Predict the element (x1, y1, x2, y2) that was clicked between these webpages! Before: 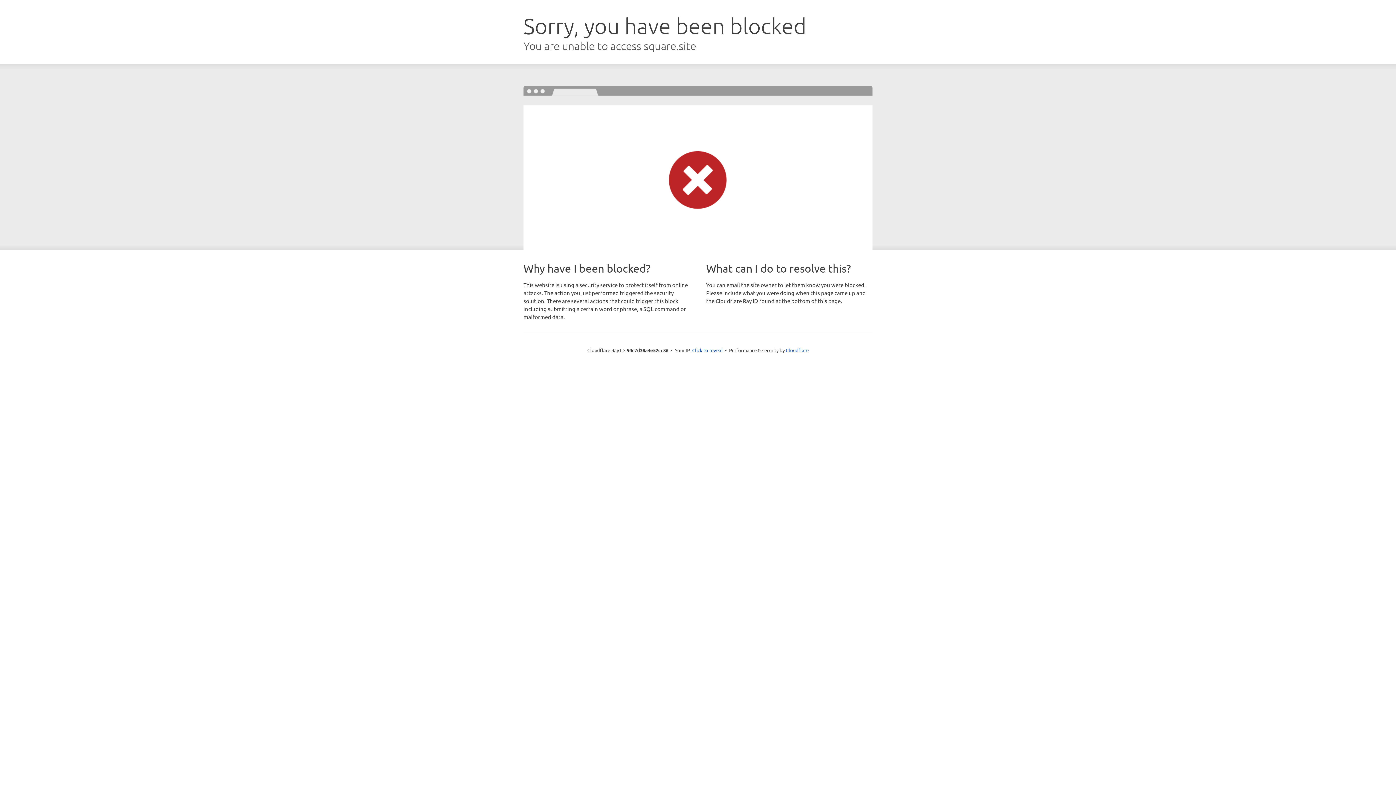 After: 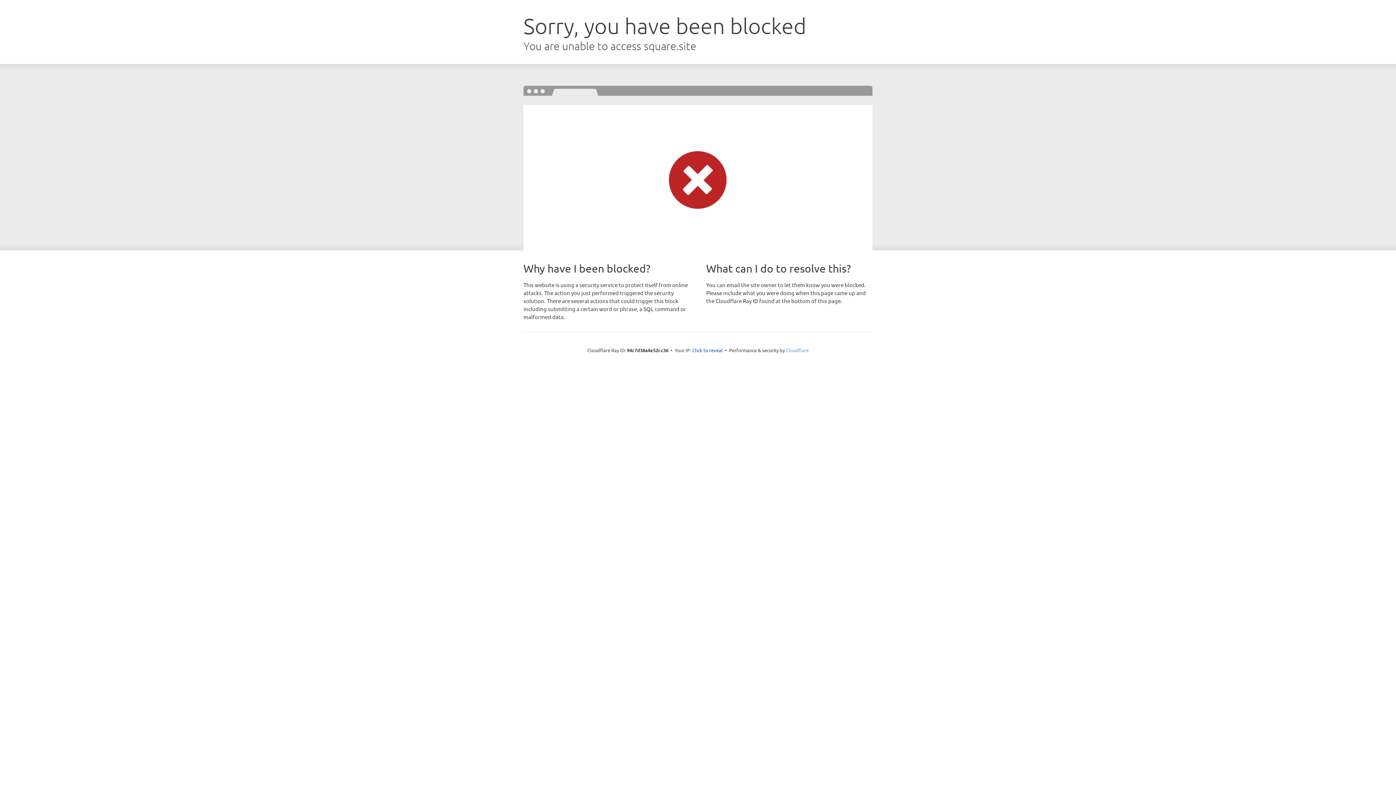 Action: bbox: (786, 347, 808, 353) label: Cloudflare